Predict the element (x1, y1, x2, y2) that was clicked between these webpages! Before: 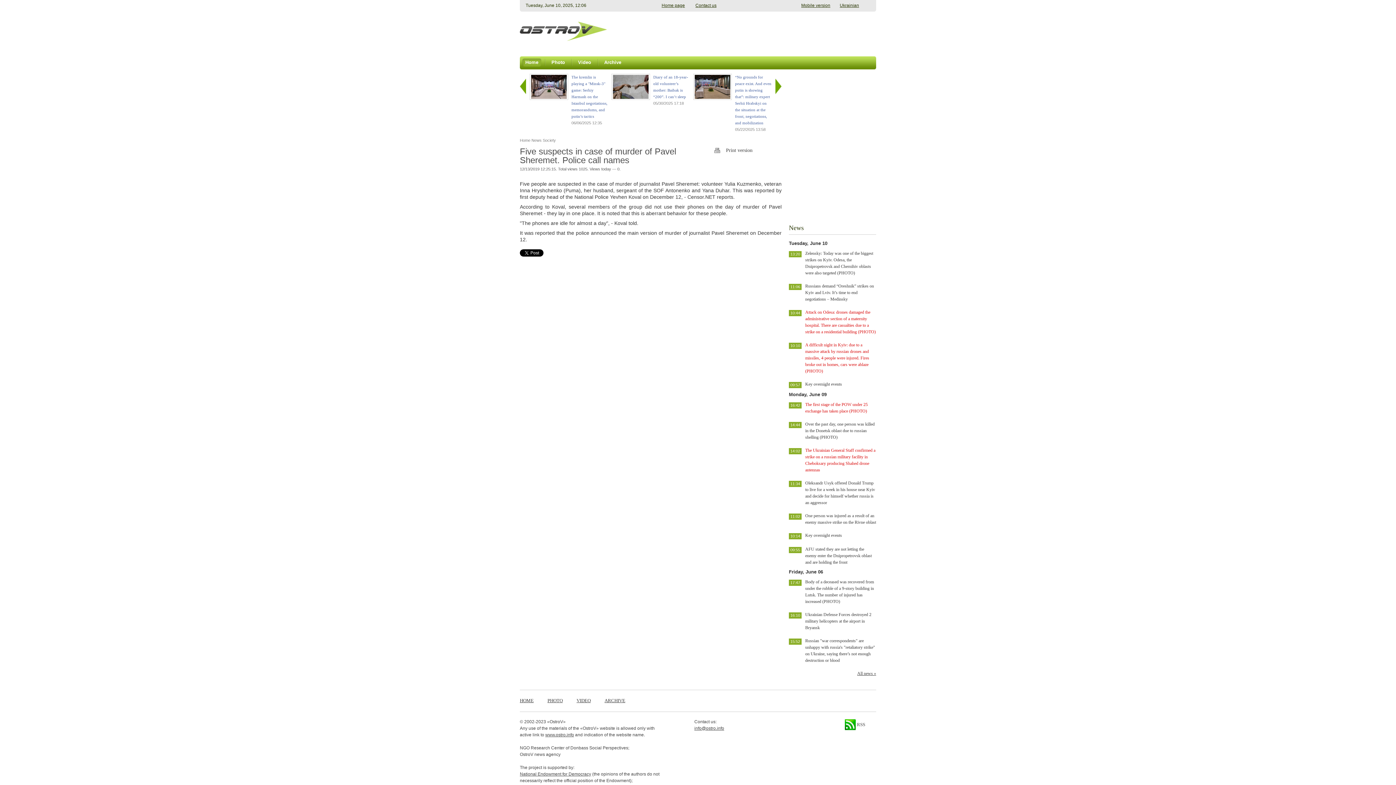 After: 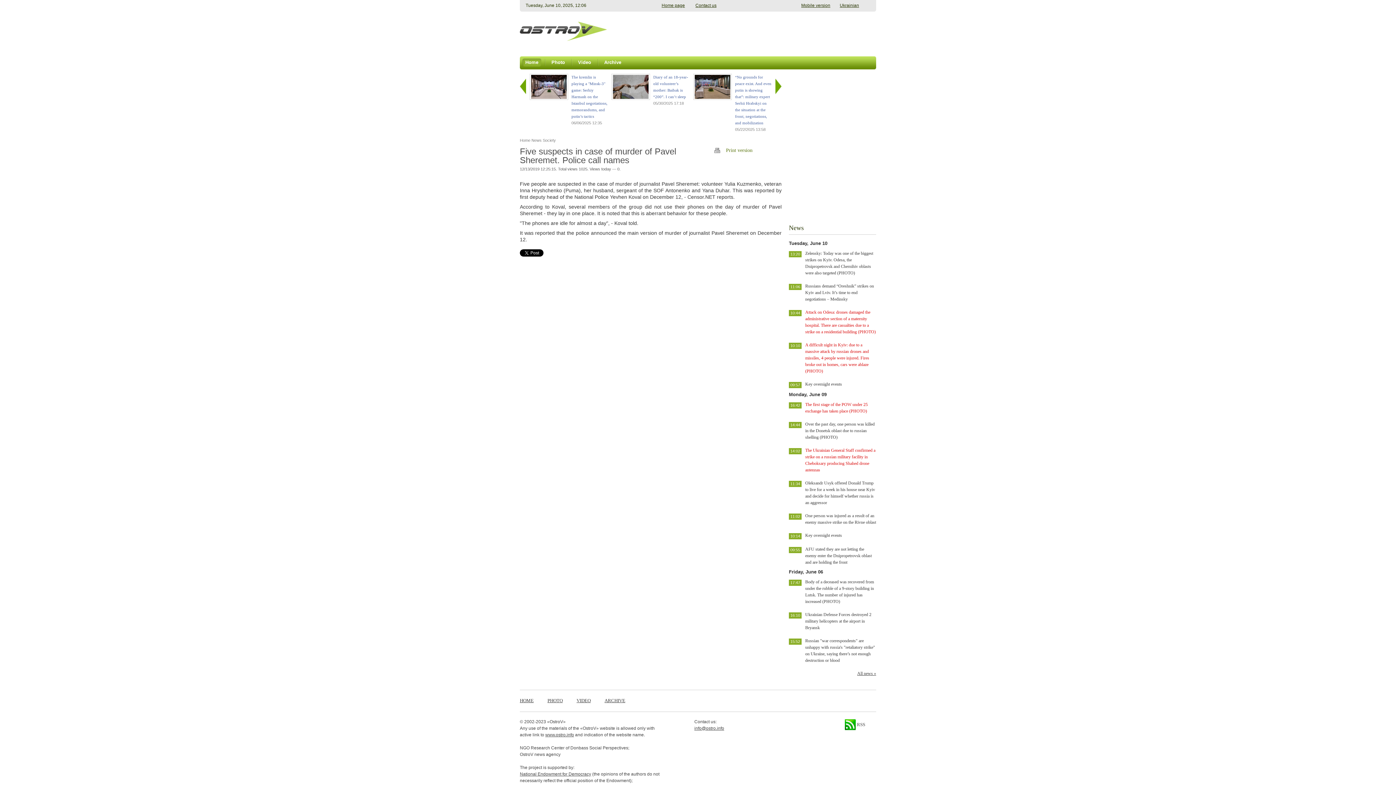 Action: bbox: (714, 147, 781, 153) label: Print version